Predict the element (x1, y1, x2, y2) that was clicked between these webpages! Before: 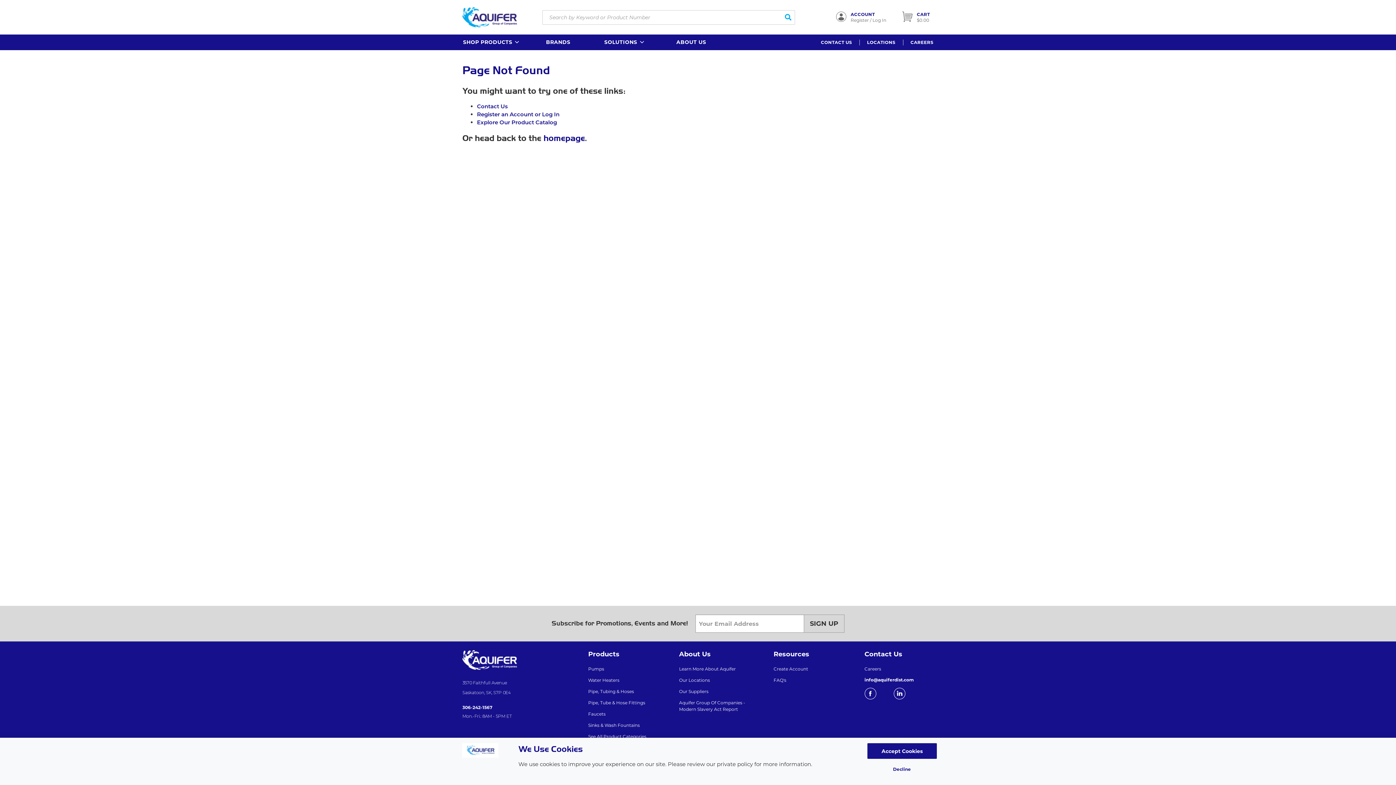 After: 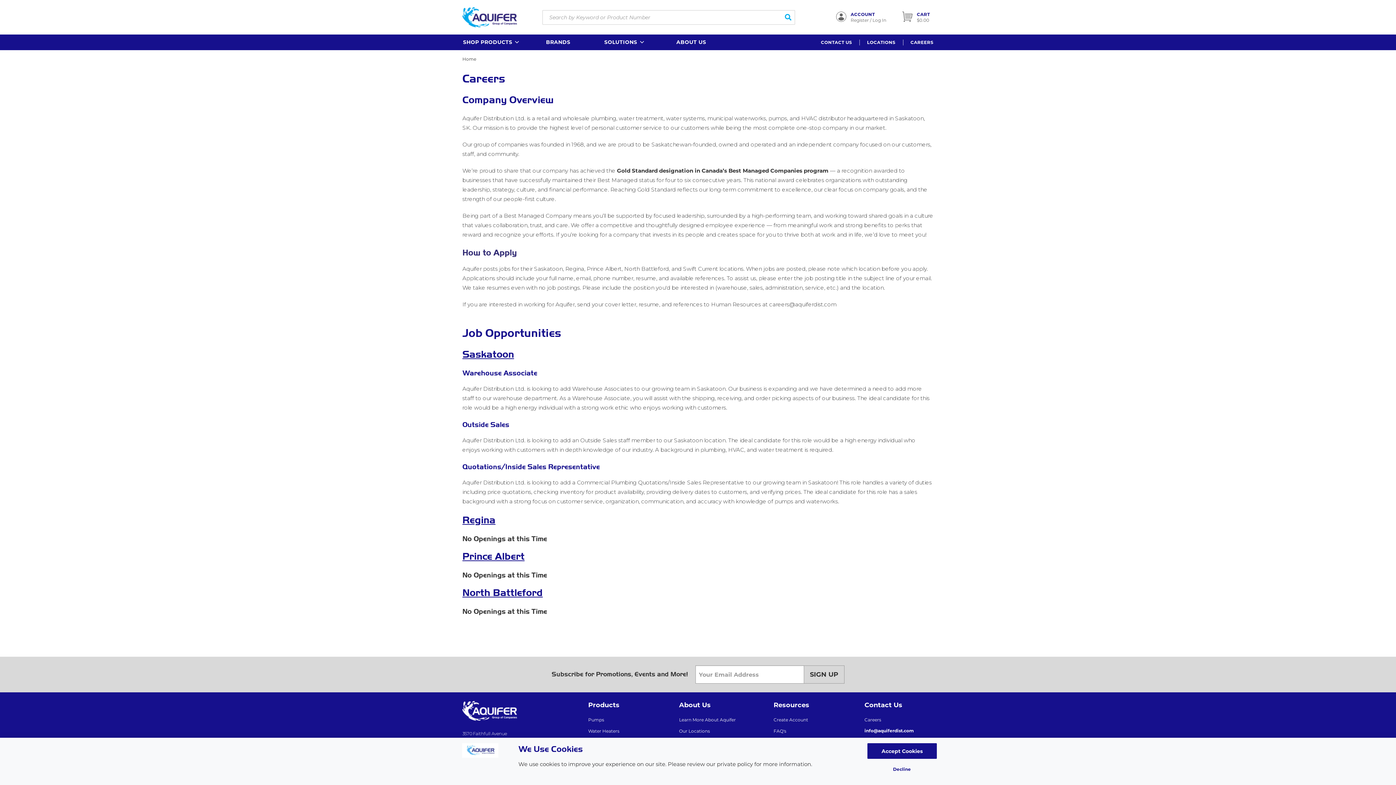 Action: label: Careers bbox: (864, 666, 881, 672)